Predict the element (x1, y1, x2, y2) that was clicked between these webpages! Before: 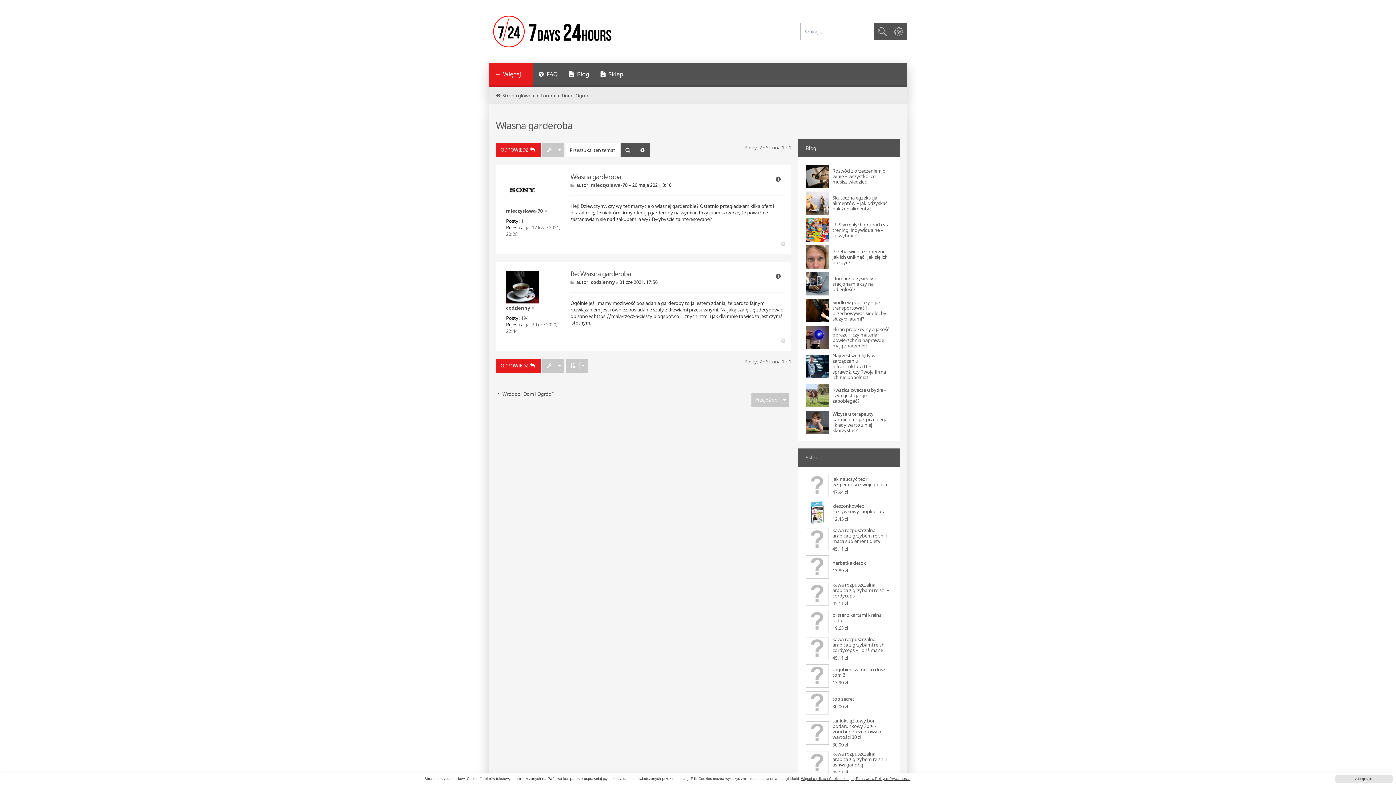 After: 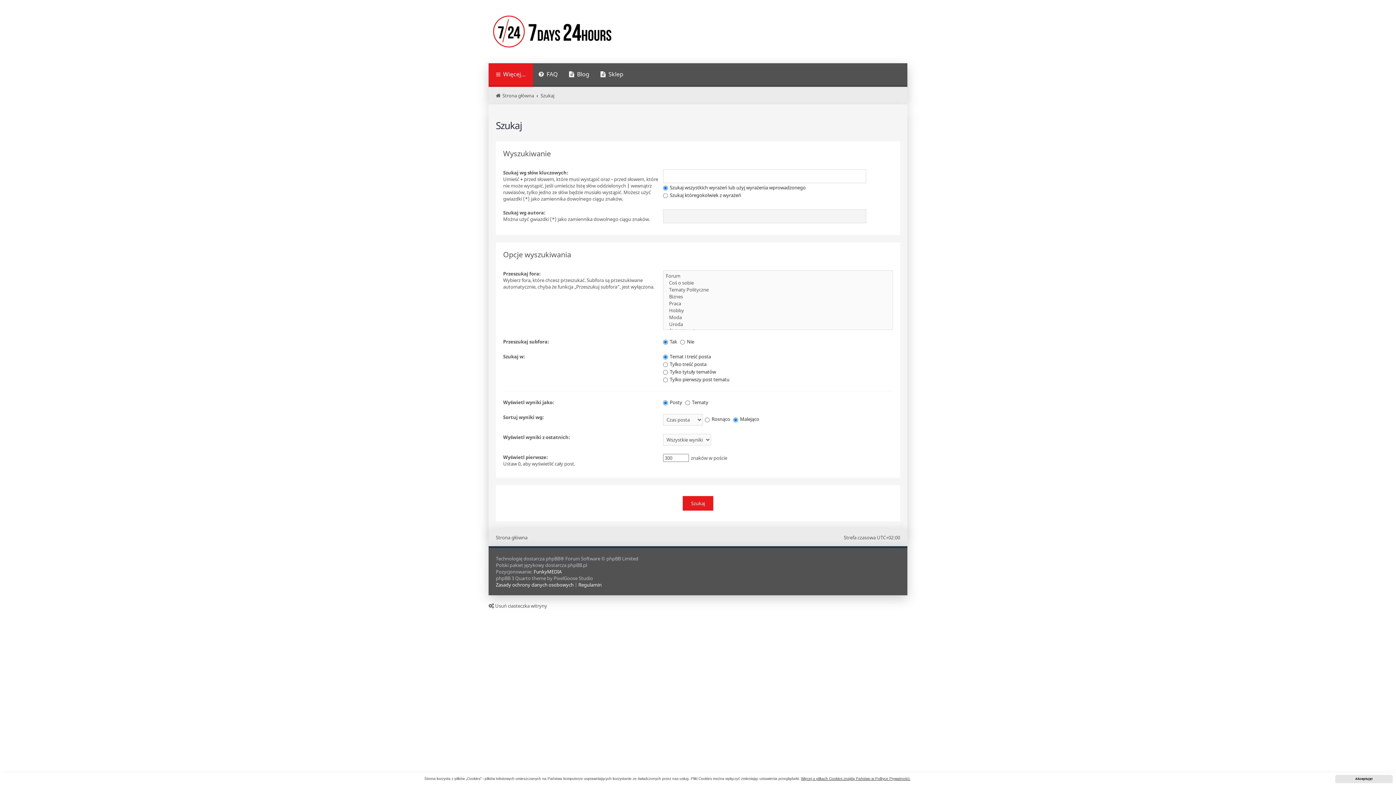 Action: label: Wyszukiwanie zaawansowane bbox: (890, 23, 907, 40)